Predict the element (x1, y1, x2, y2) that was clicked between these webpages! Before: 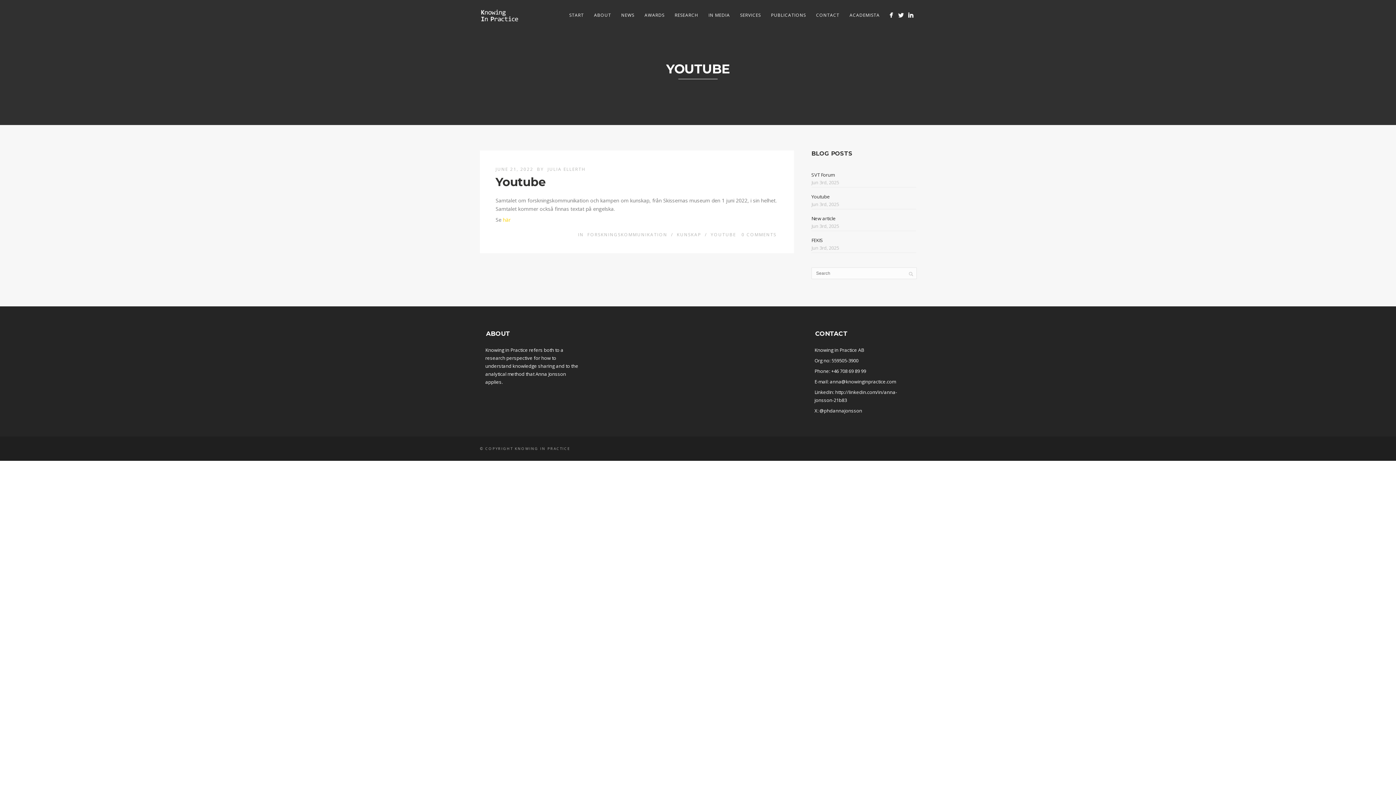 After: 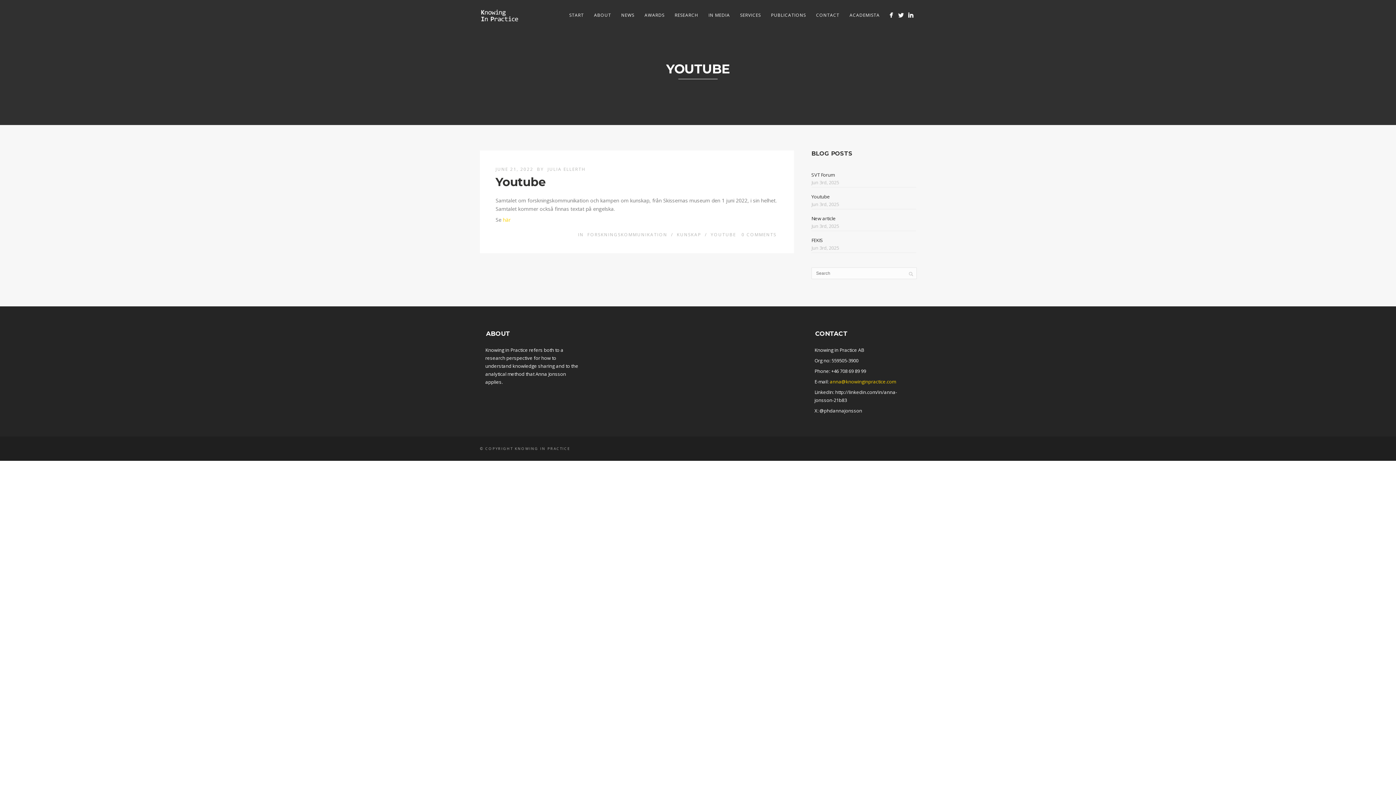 Action: bbox: (830, 378, 896, 385) label: anna@knowinginpractice.com